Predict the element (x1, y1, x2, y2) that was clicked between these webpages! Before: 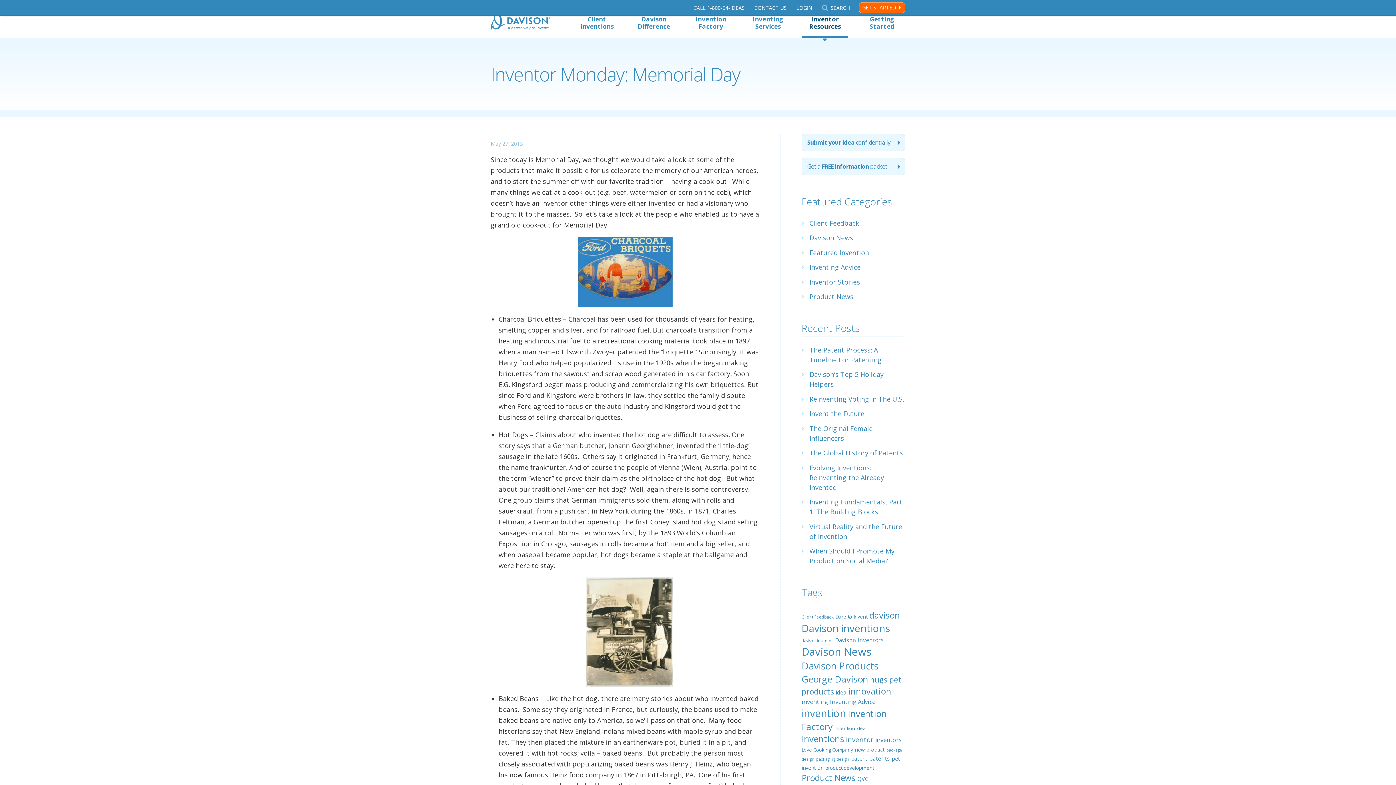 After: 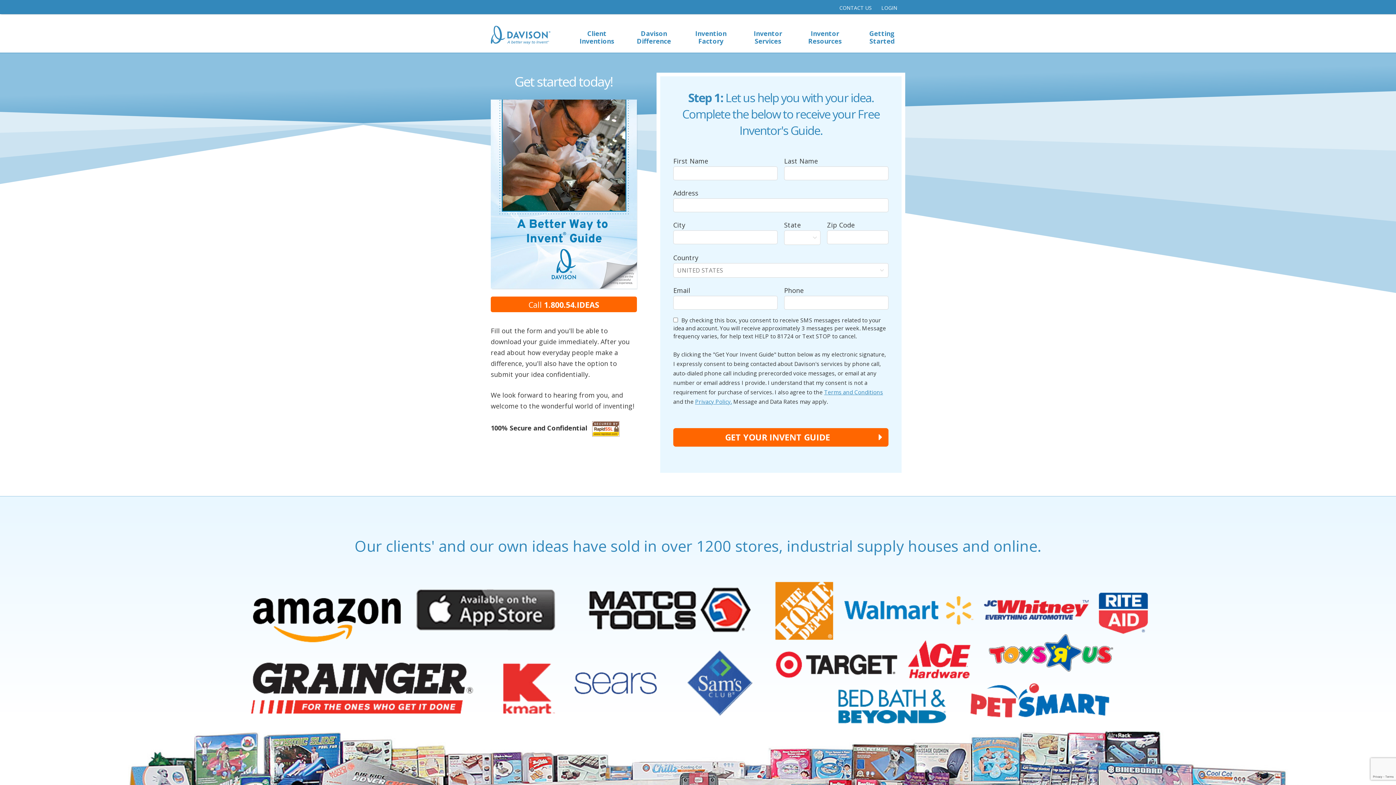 Action: label: Get a FREE information packet bbox: (801, 157, 905, 175)